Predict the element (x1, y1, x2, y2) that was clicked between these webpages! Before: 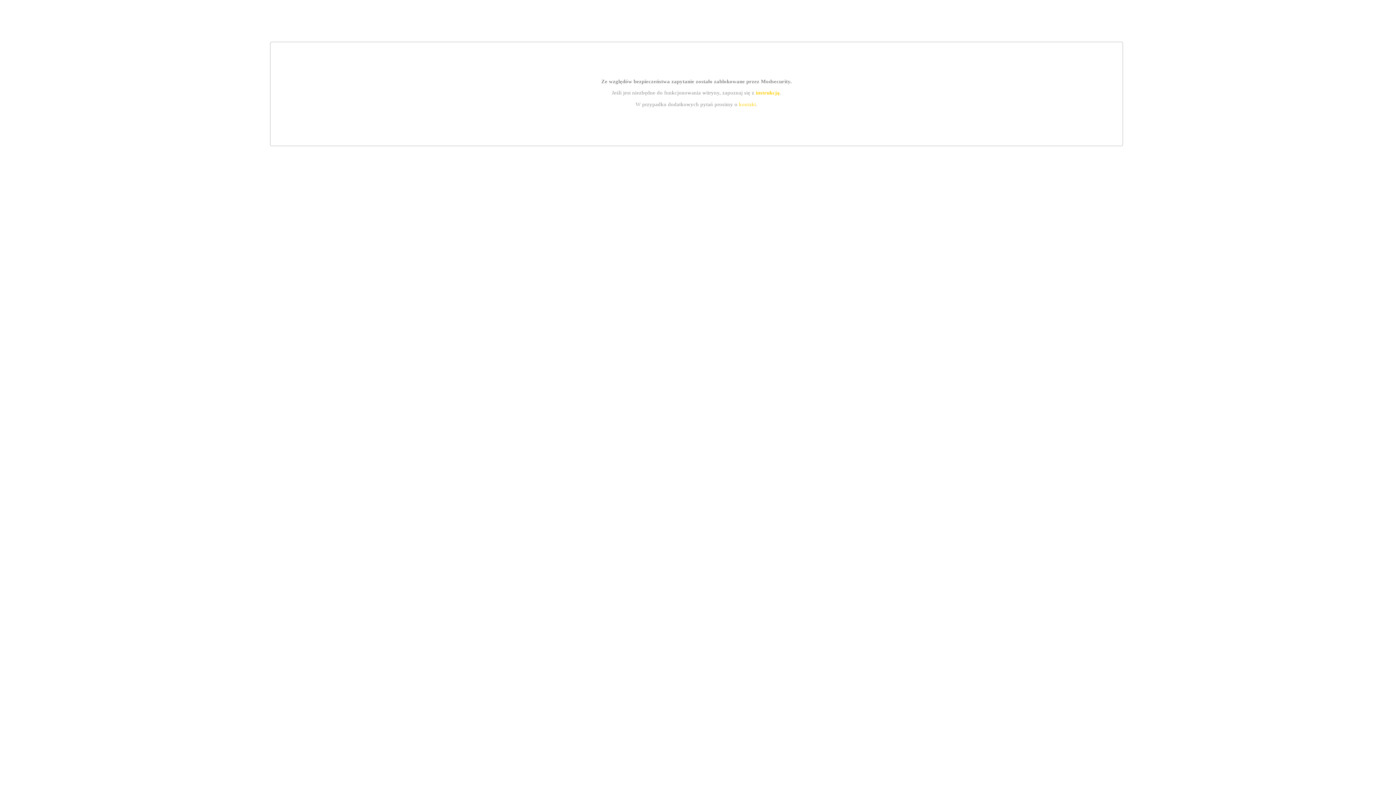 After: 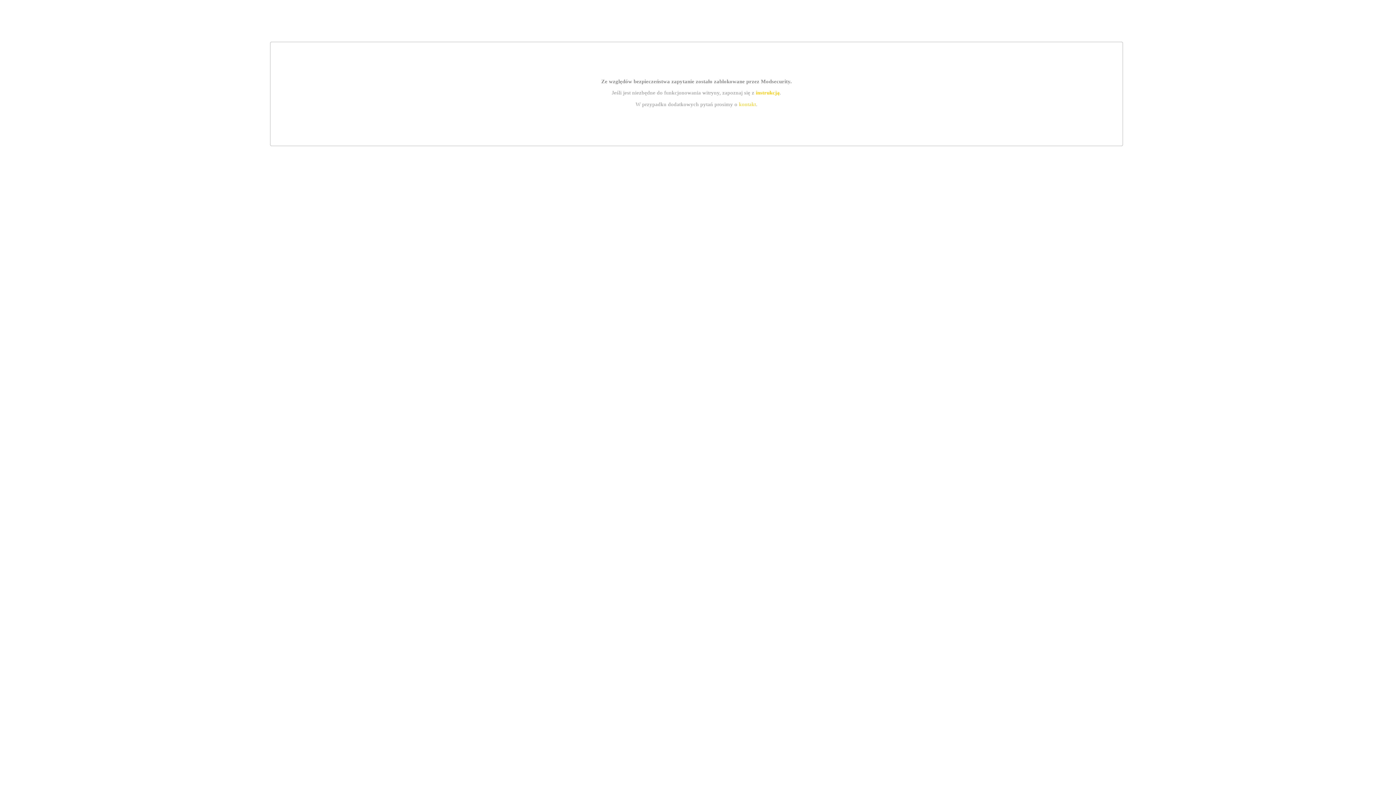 Action: bbox: (755, 89, 779, 95) label: instrukcją